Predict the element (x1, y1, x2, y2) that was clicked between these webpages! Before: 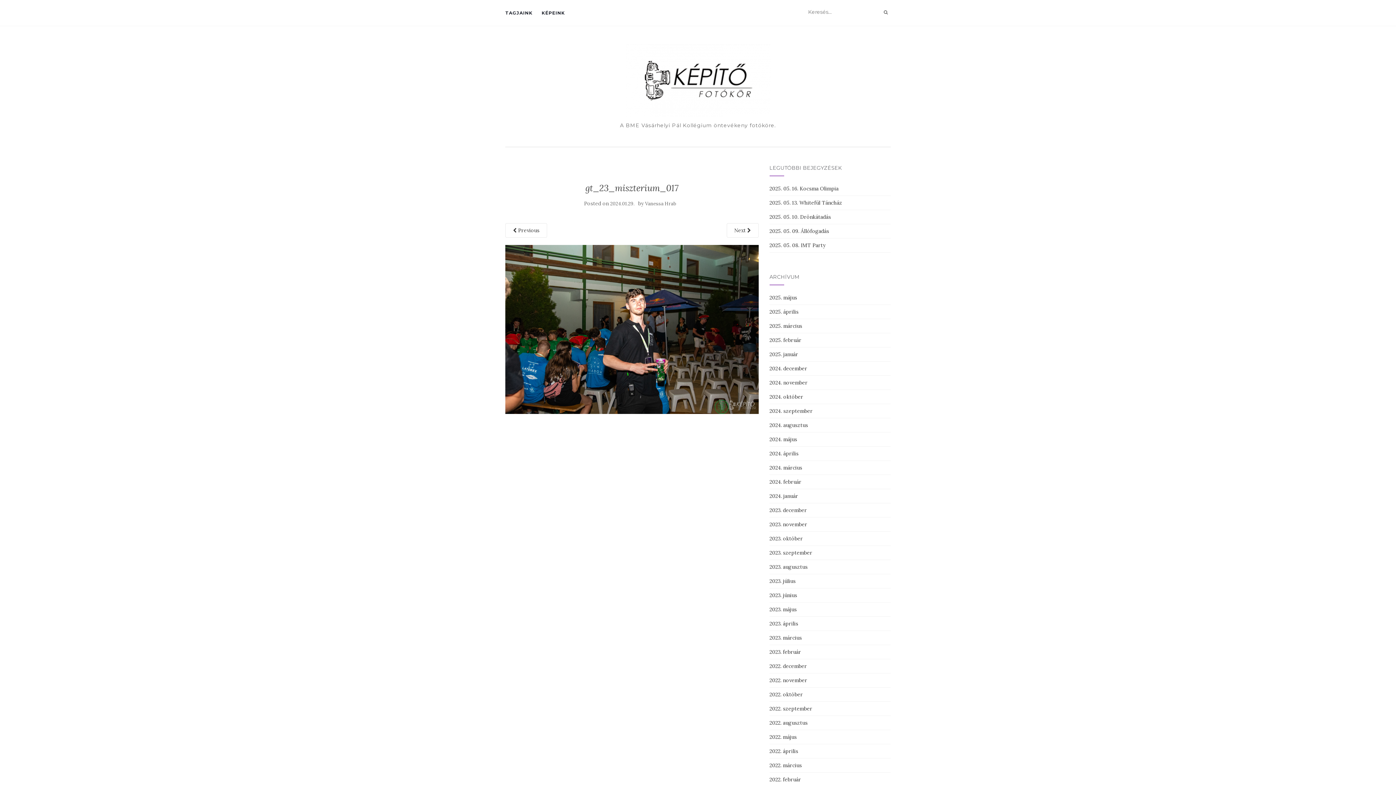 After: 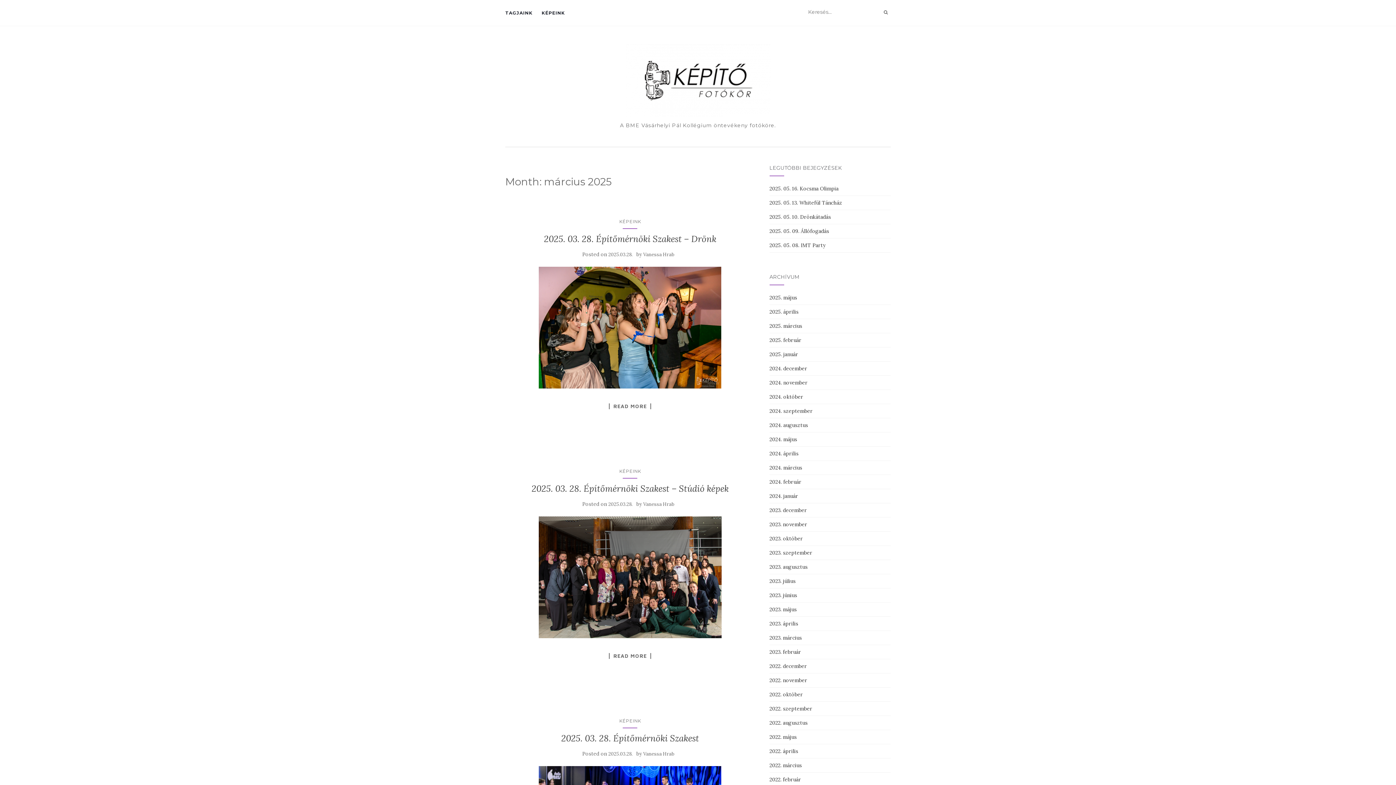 Action: label: 2025. március bbox: (769, 322, 802, 329)